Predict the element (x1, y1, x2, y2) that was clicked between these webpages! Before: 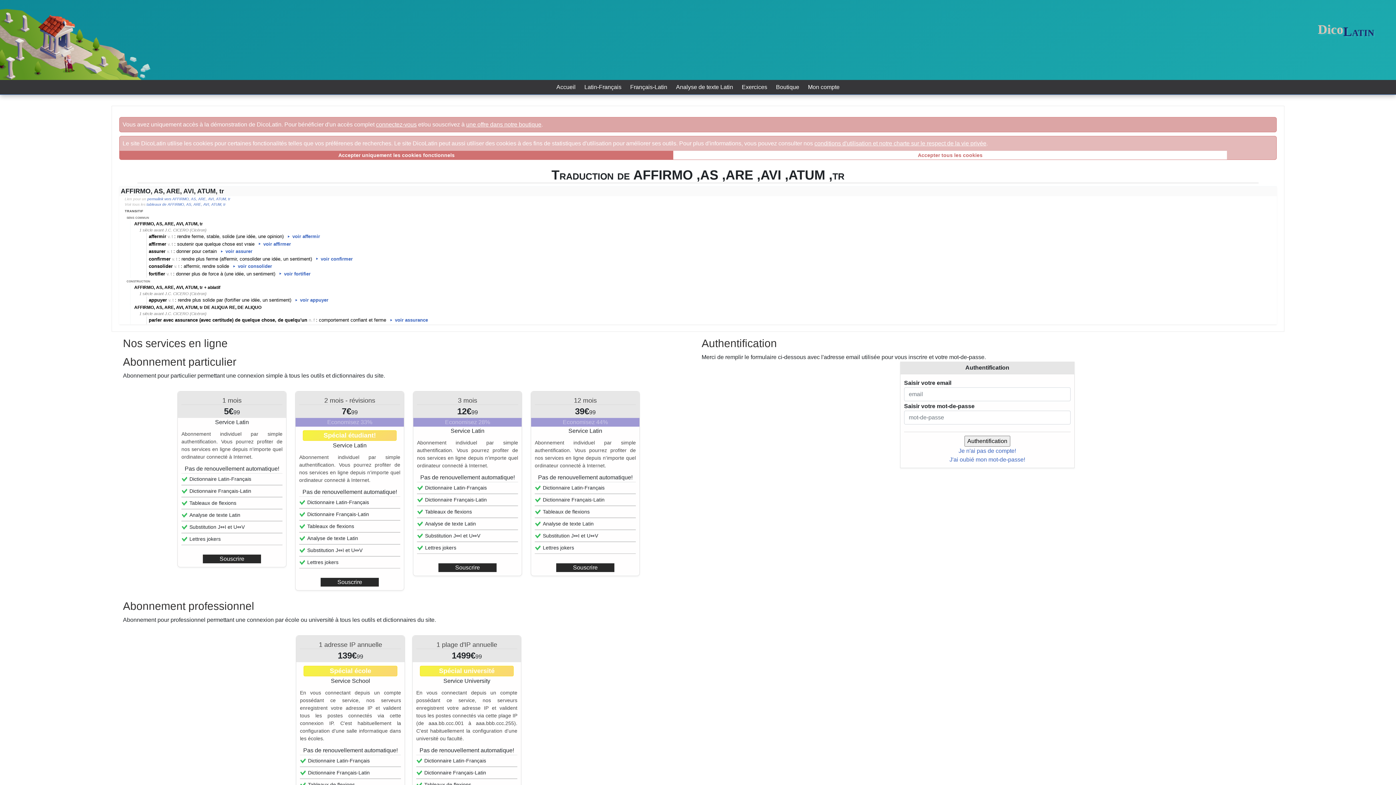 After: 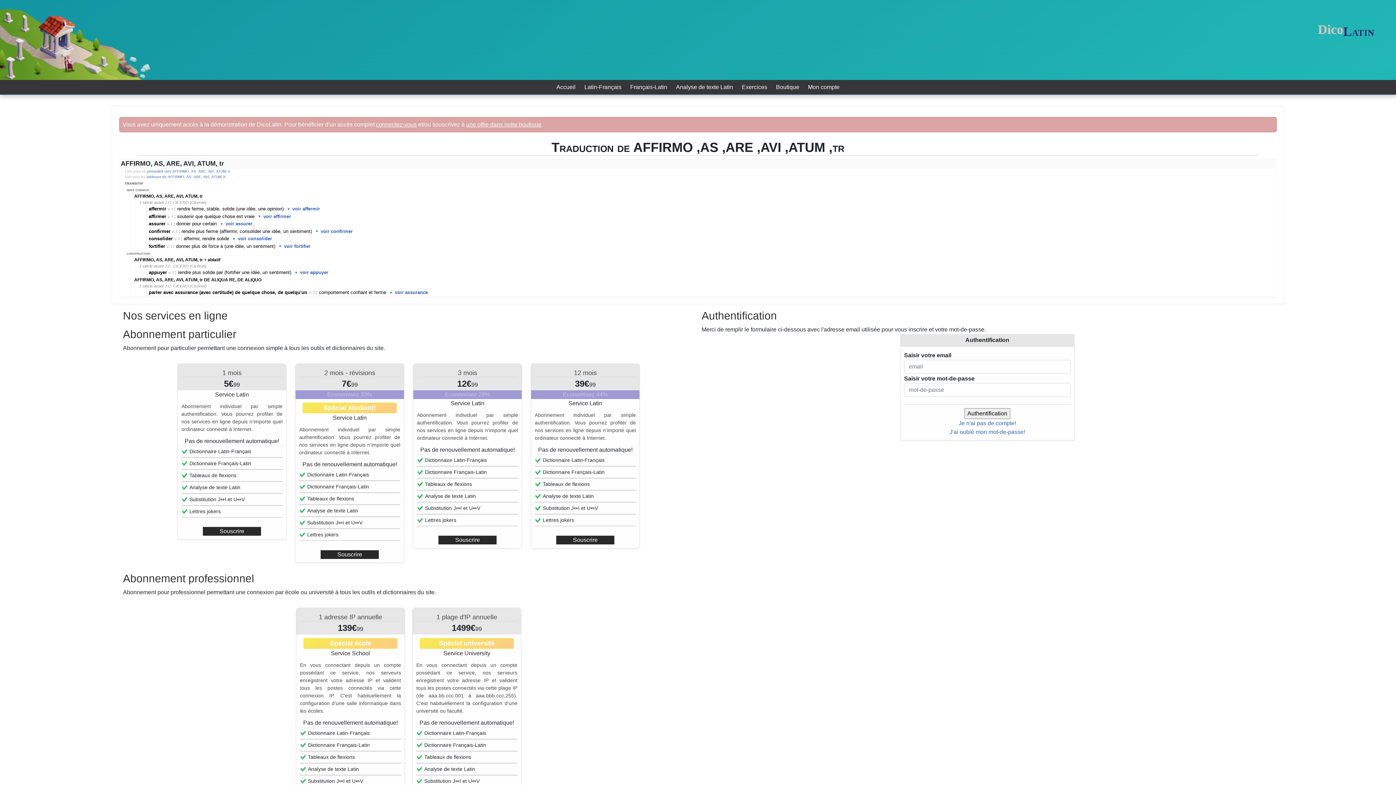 Action: label: Close bbox: (673, 151, 1227, 159)